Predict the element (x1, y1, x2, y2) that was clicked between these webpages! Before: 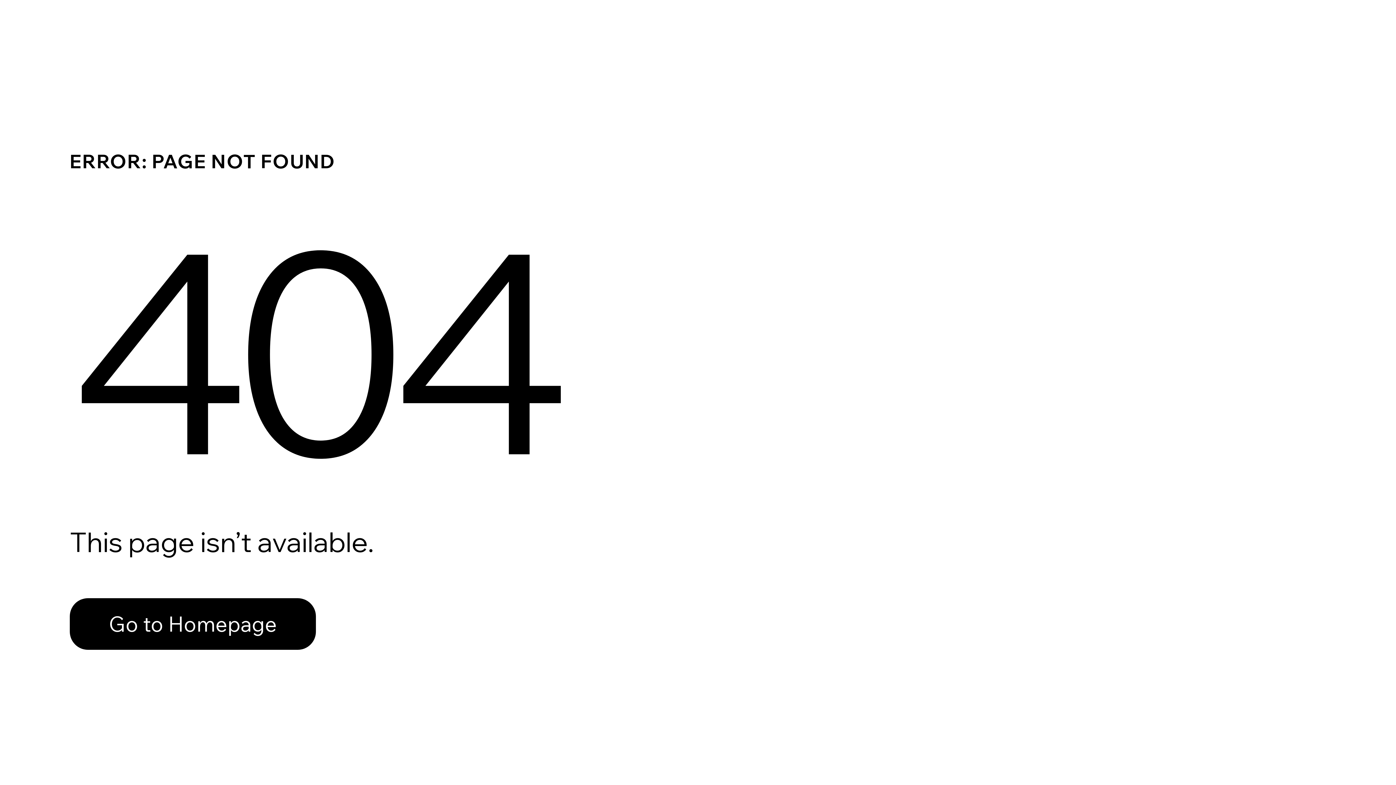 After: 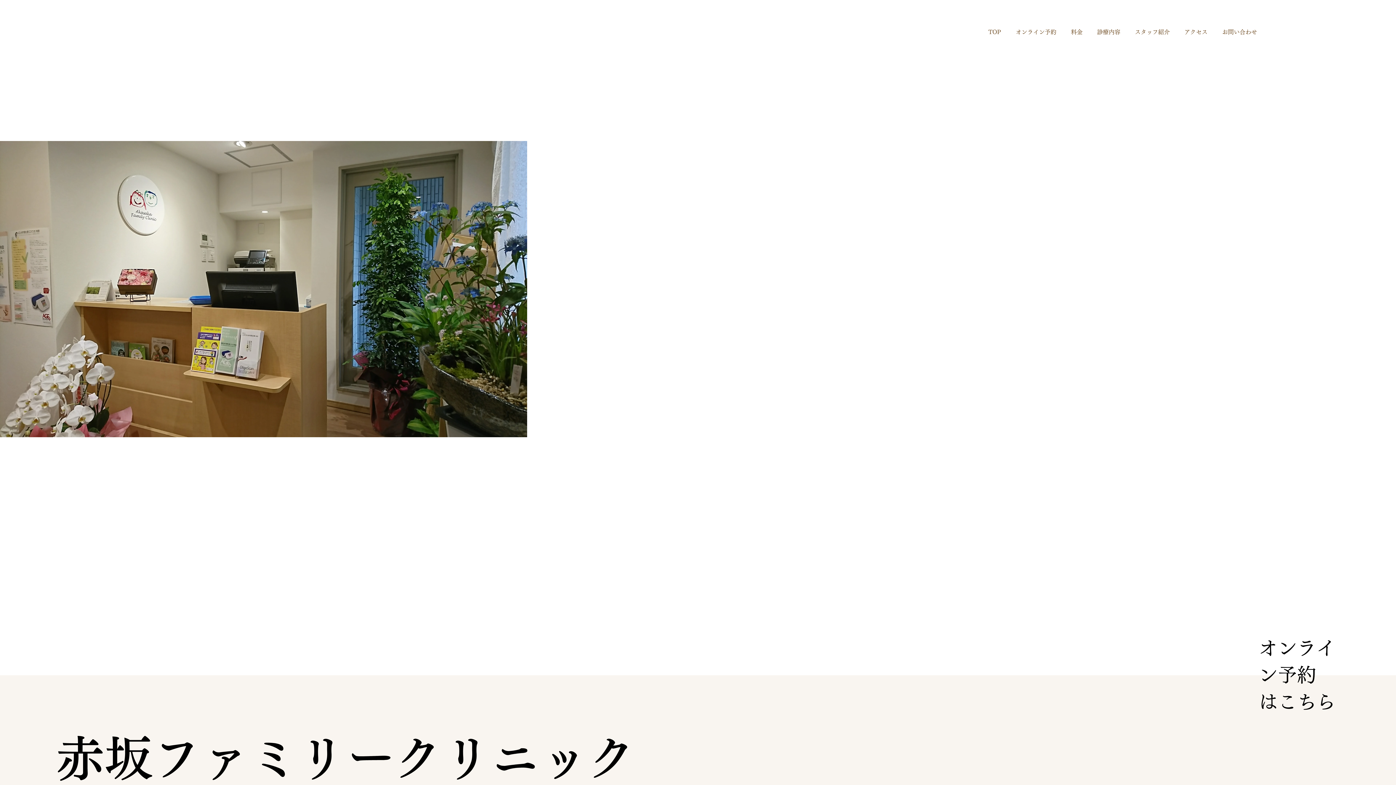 Action: bbox: (69, 582, 768, 659) label: Go to Homepage